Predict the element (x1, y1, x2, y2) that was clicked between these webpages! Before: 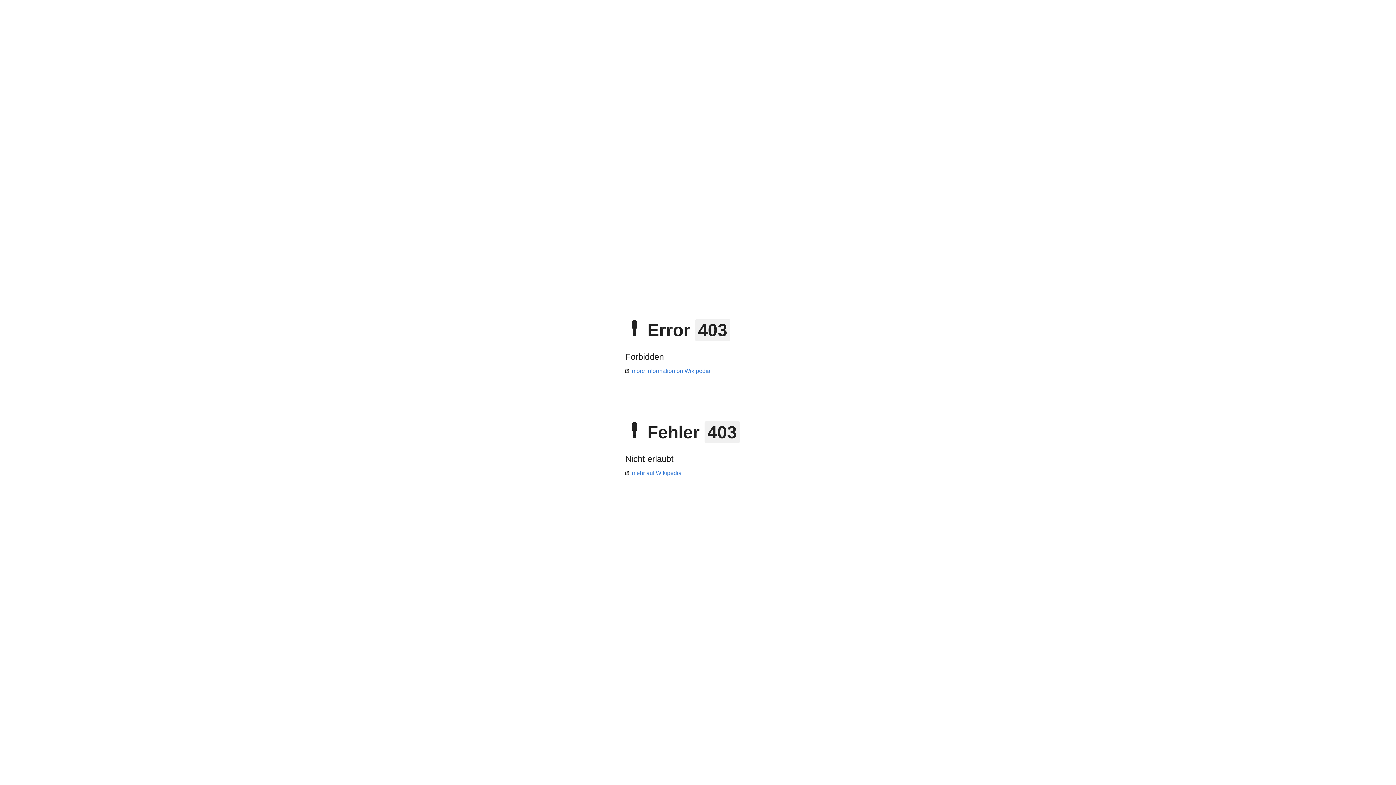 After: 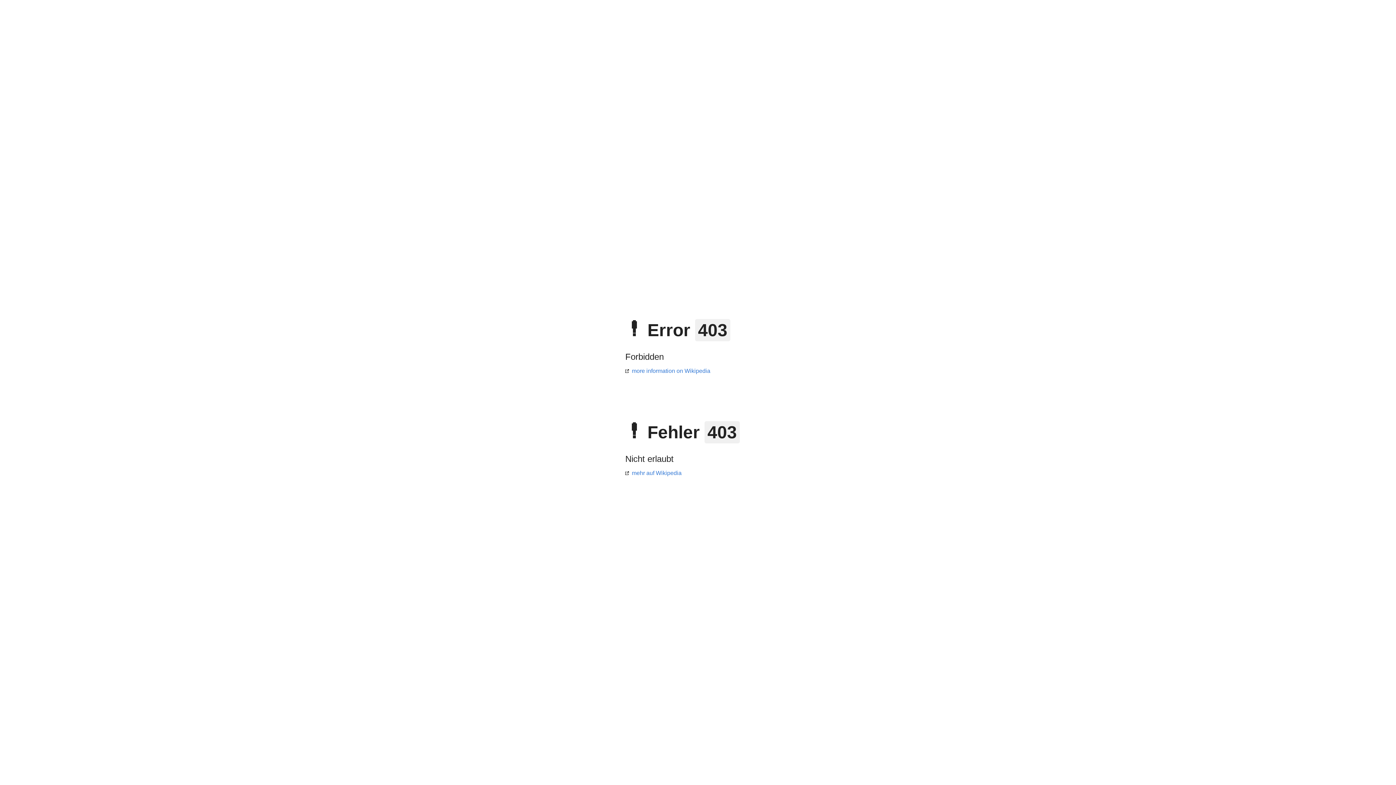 Action: label: mehr auf Wikipedia bbox: (625, 470, 681, 476)